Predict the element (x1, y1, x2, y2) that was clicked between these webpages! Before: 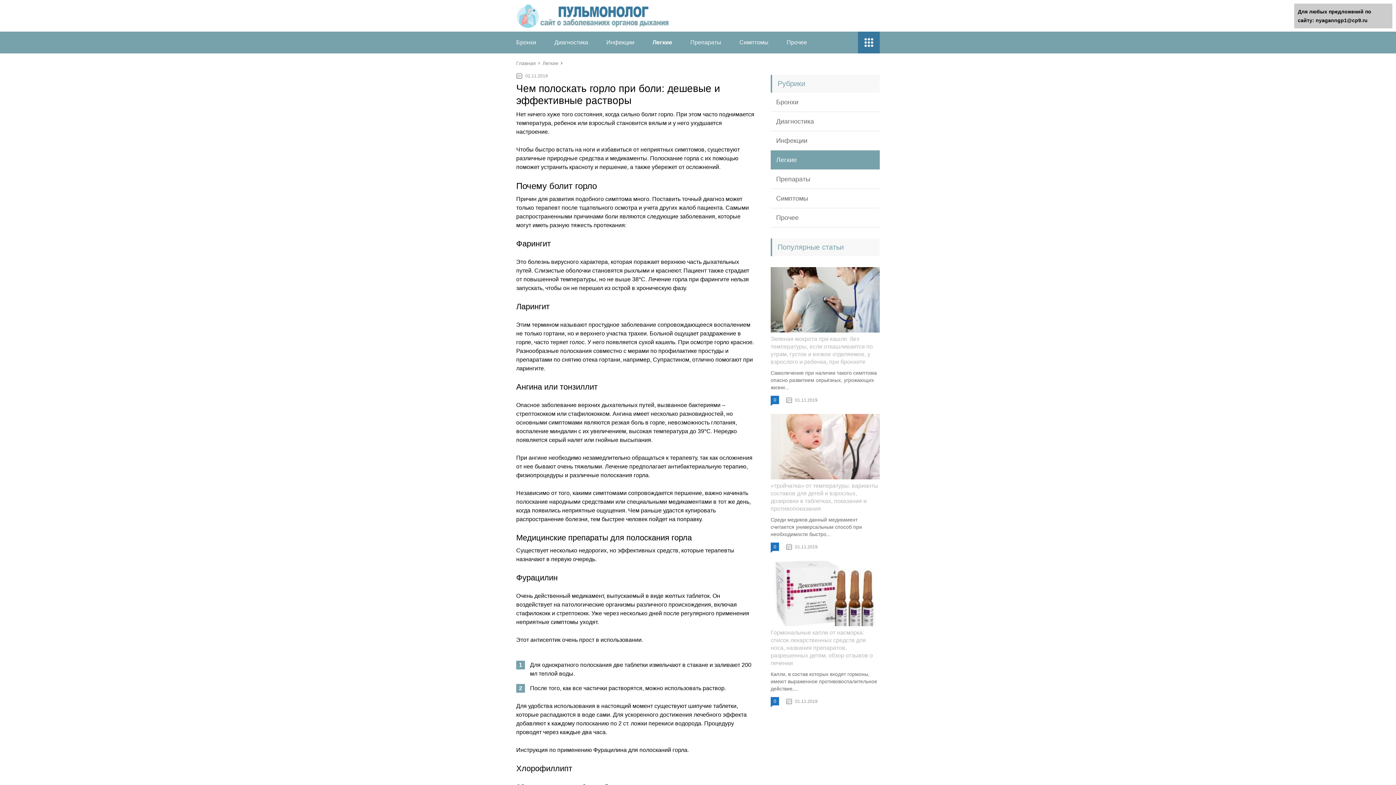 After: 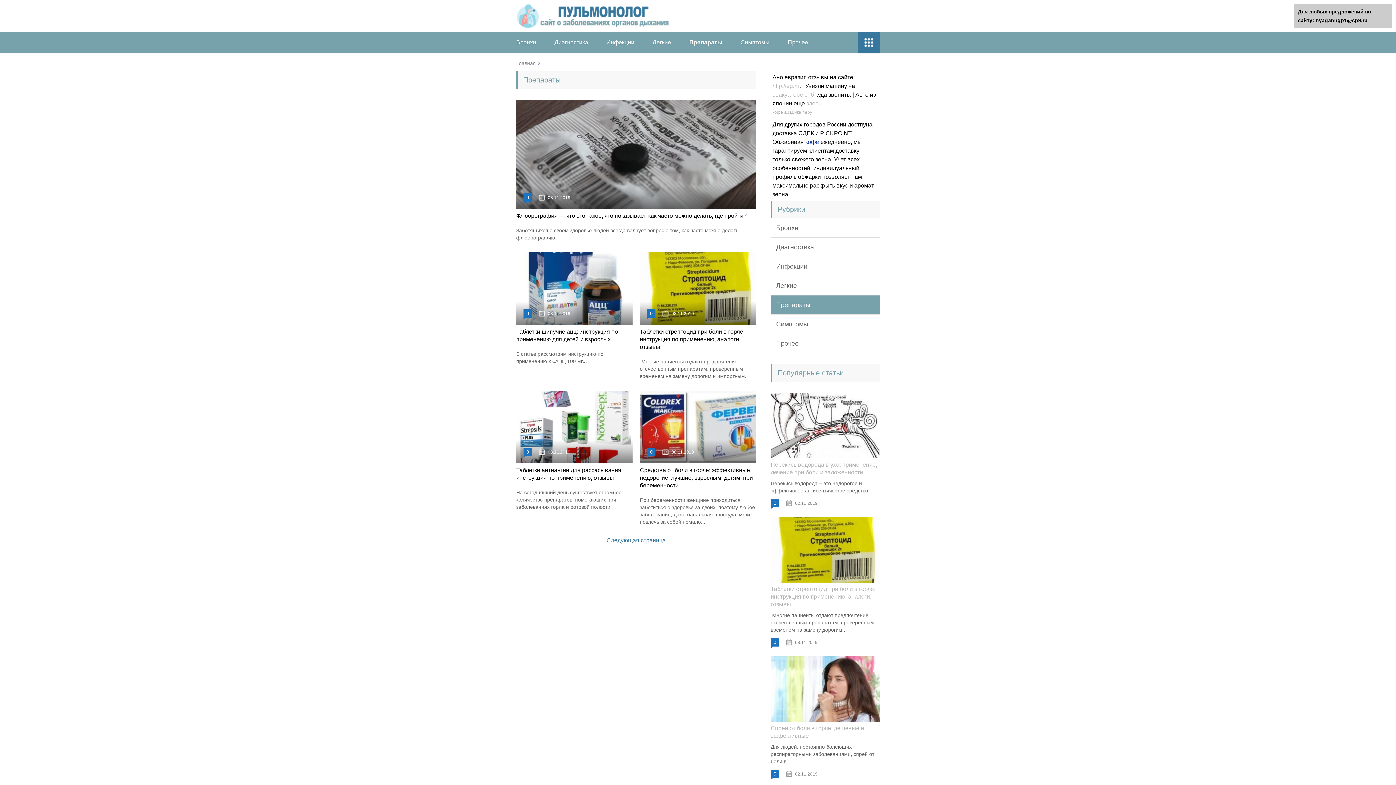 Action: label: Препараты bbox: (690, 39, 721, 45)